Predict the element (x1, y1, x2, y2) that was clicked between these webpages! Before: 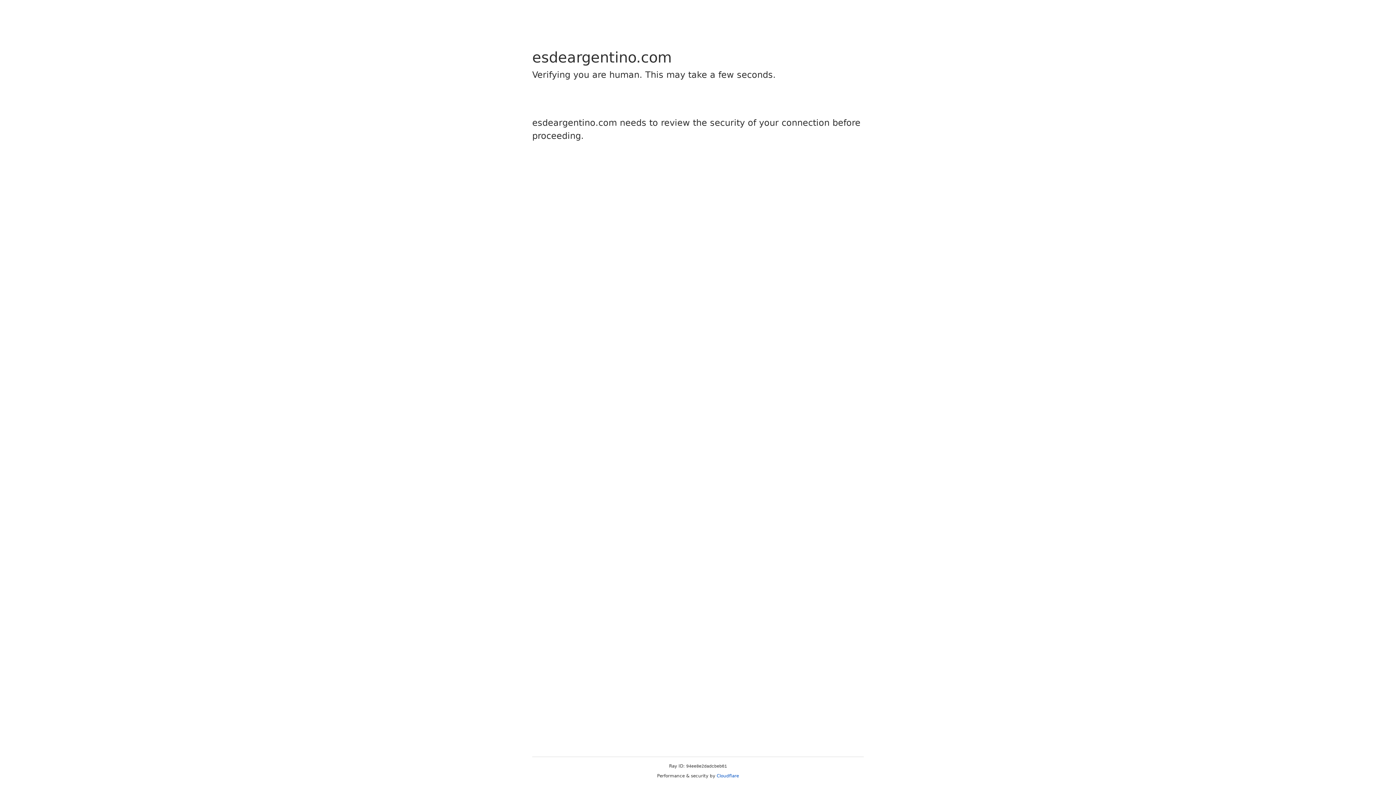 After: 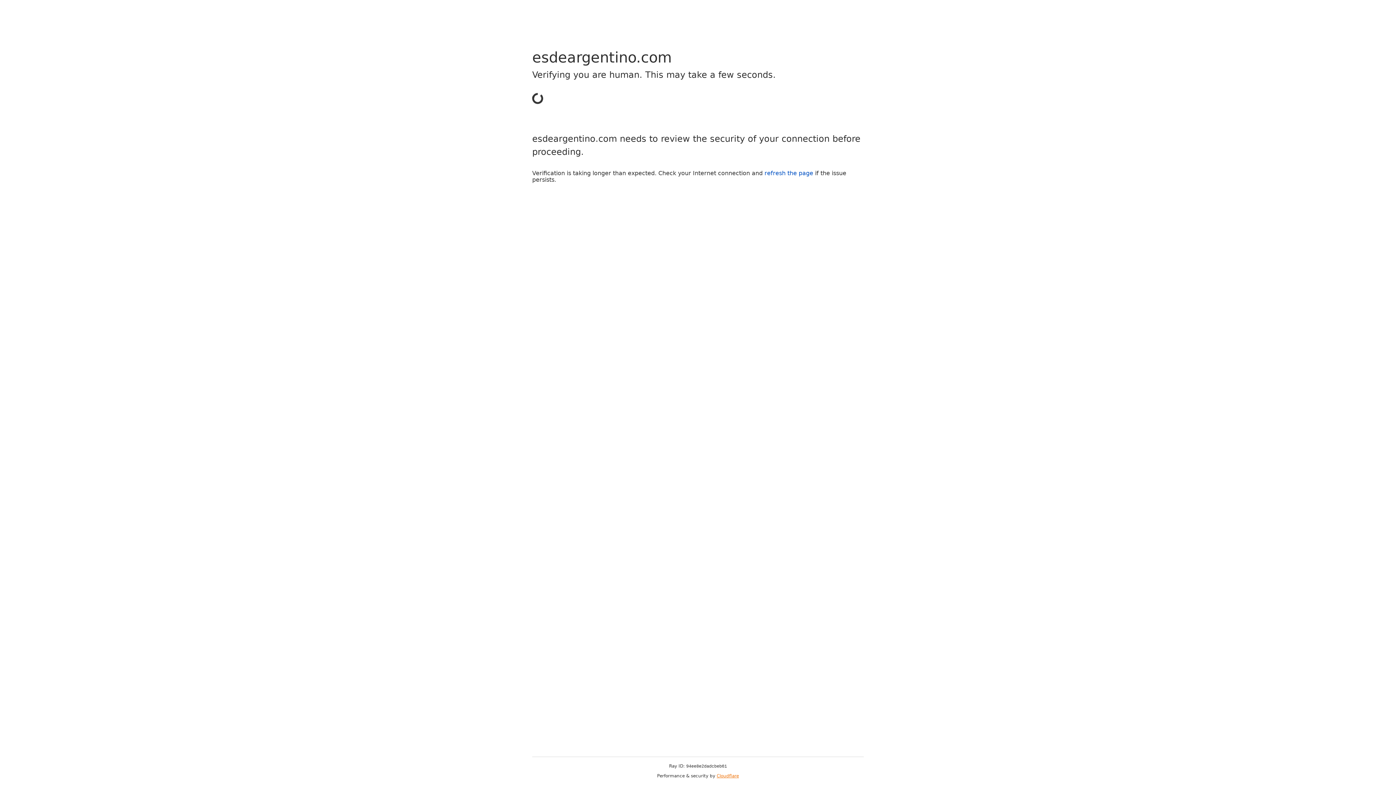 Action: label: Cloudflare bbox: (716, 773, 739, 778)